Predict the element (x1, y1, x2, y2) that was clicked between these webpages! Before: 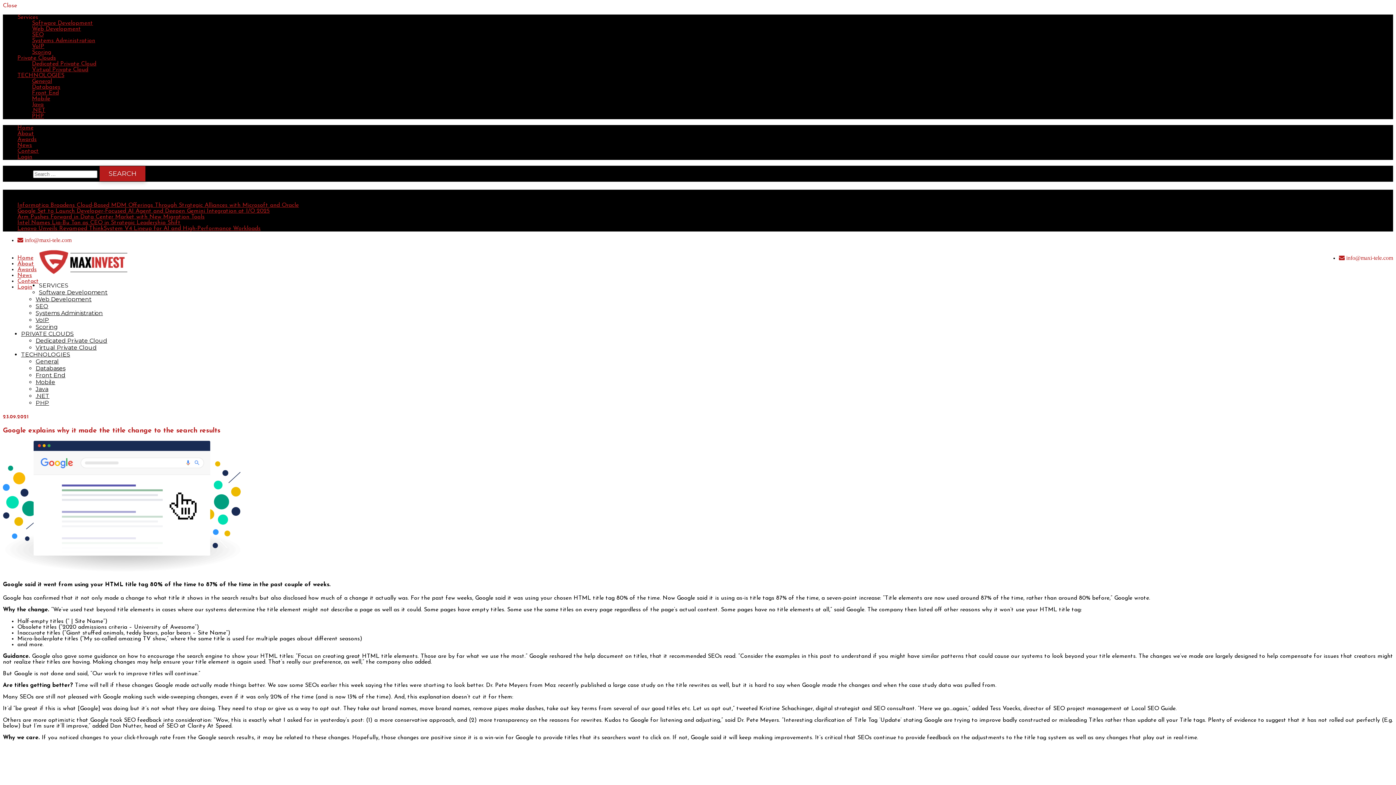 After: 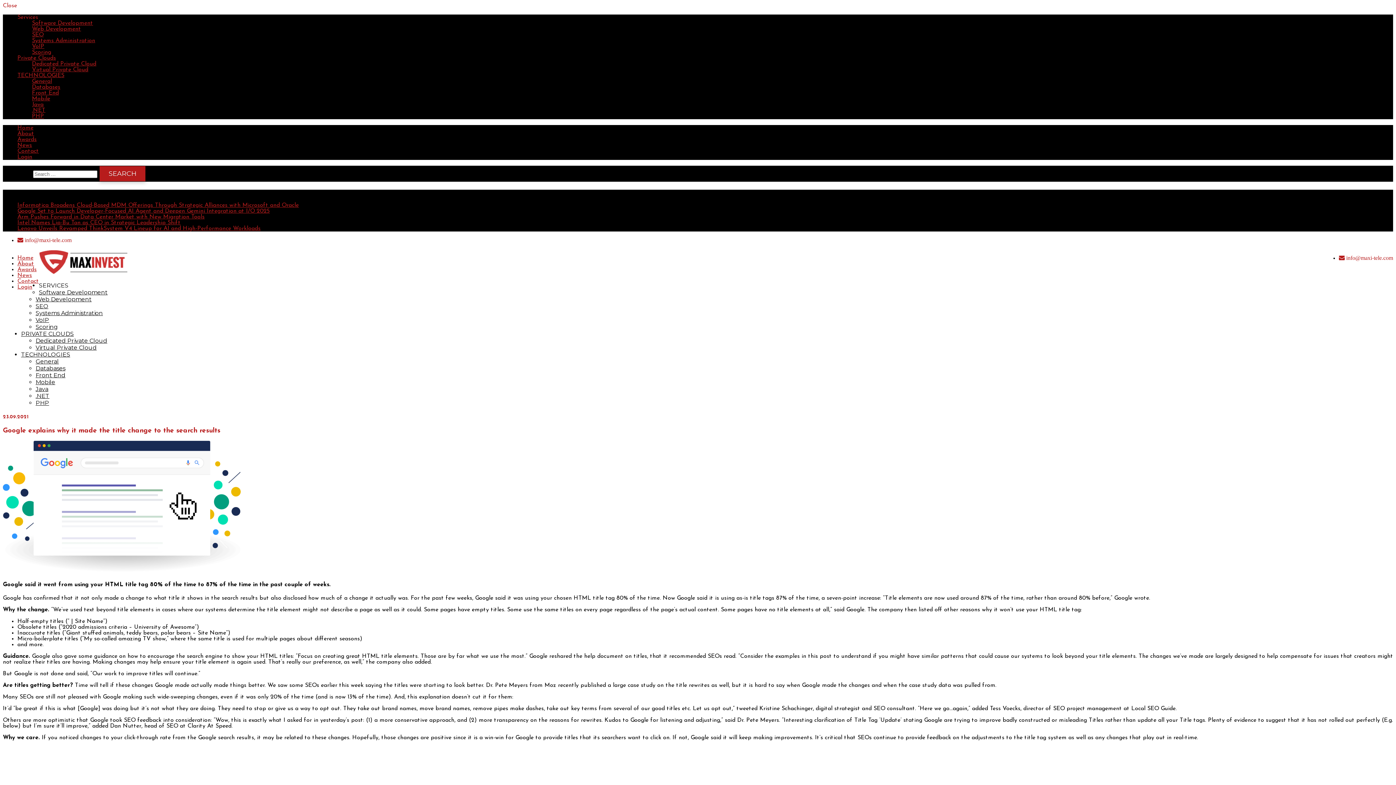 Action: bbox: (17, 237, 71, 243) label:  info@maxi-tele.com